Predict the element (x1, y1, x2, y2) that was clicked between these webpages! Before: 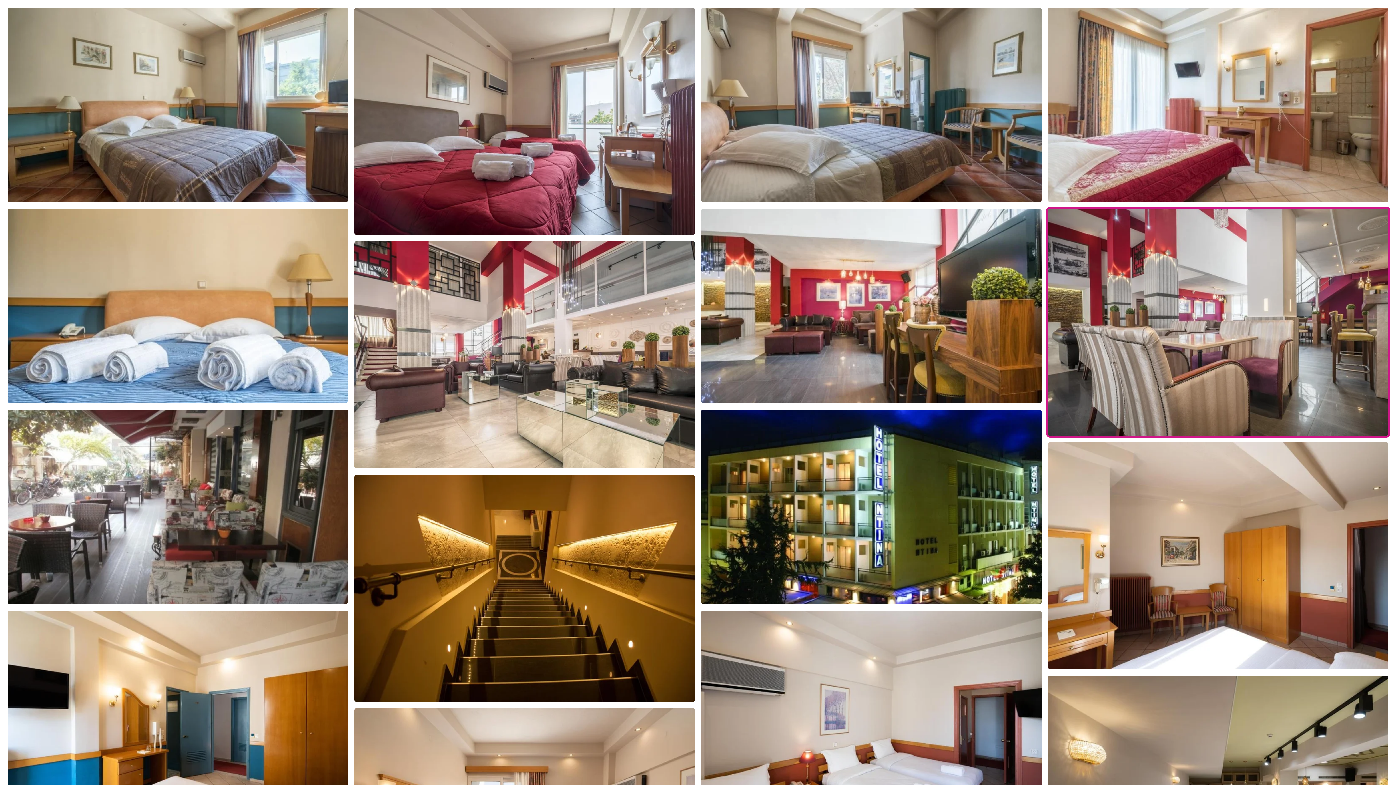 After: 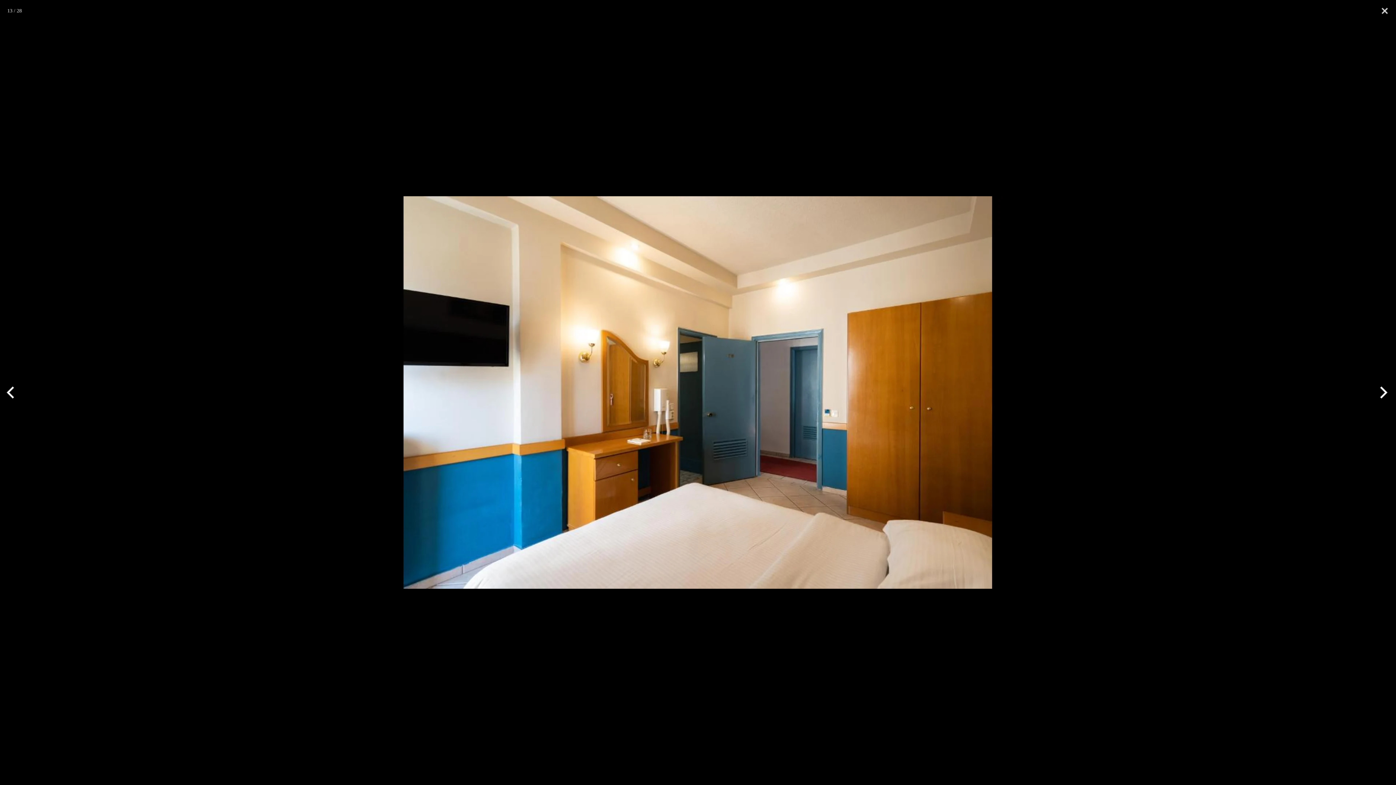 Action: label:   bbox: (5, 719, 349, 725)